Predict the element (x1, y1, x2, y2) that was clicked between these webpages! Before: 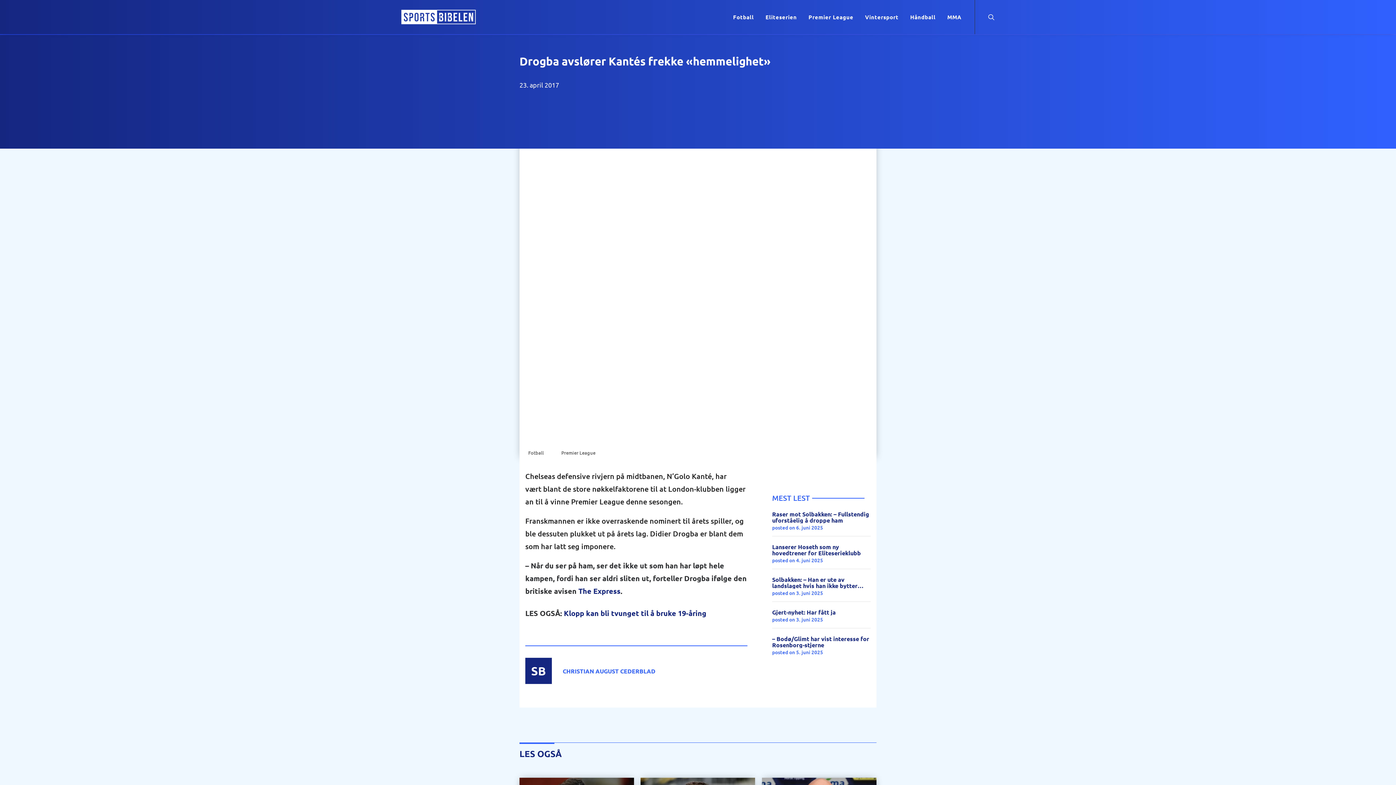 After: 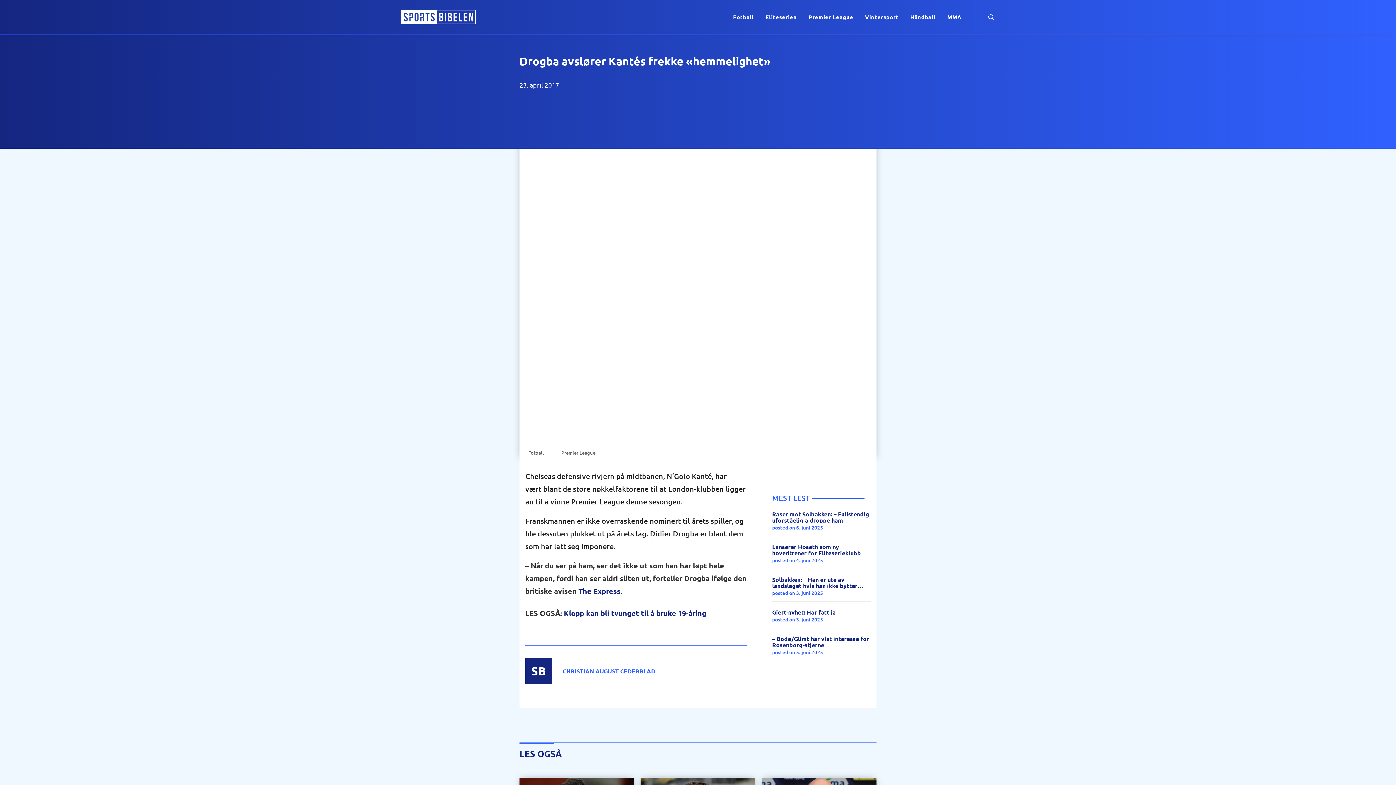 Action: bbox: (564, 608, 706, 618) label: Klopp kan bli tvunget til å bruke 19-åring